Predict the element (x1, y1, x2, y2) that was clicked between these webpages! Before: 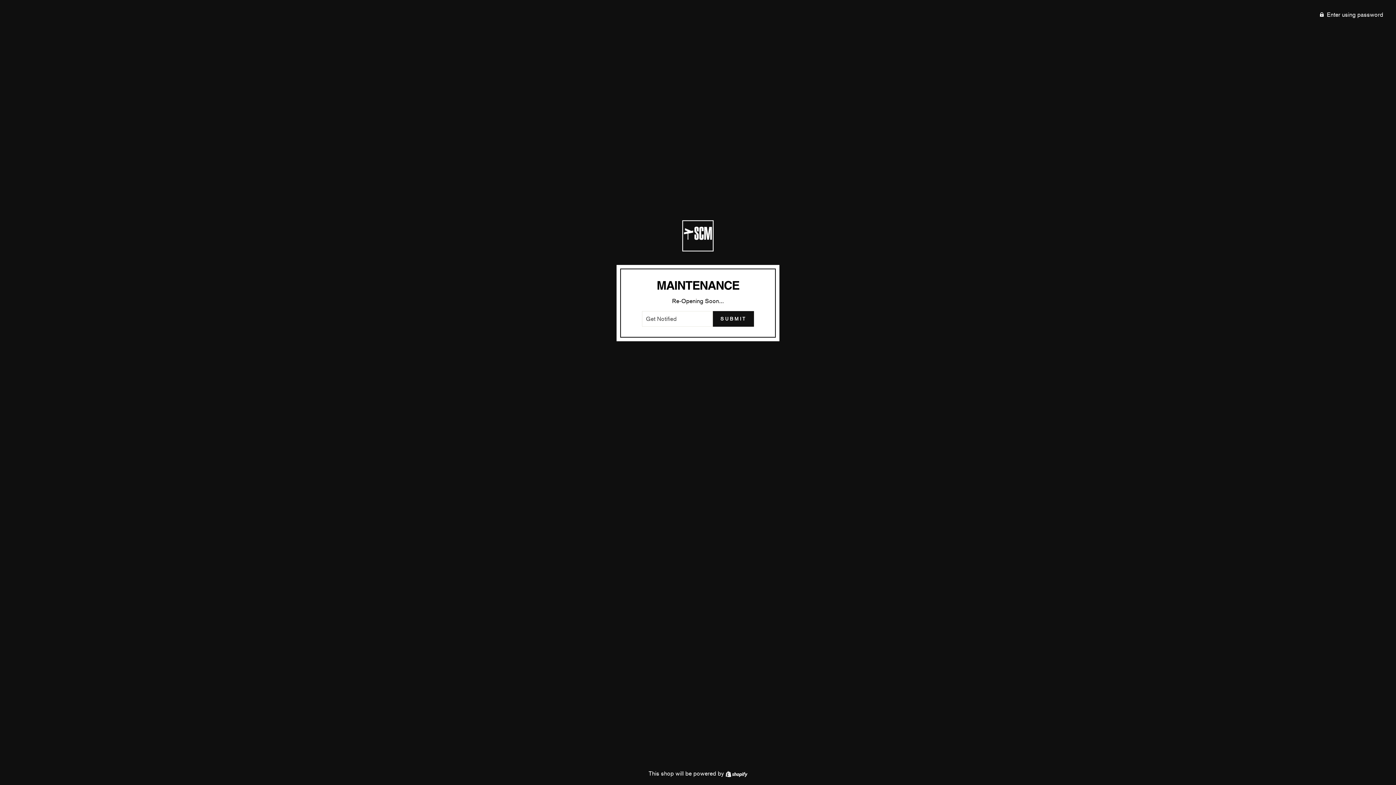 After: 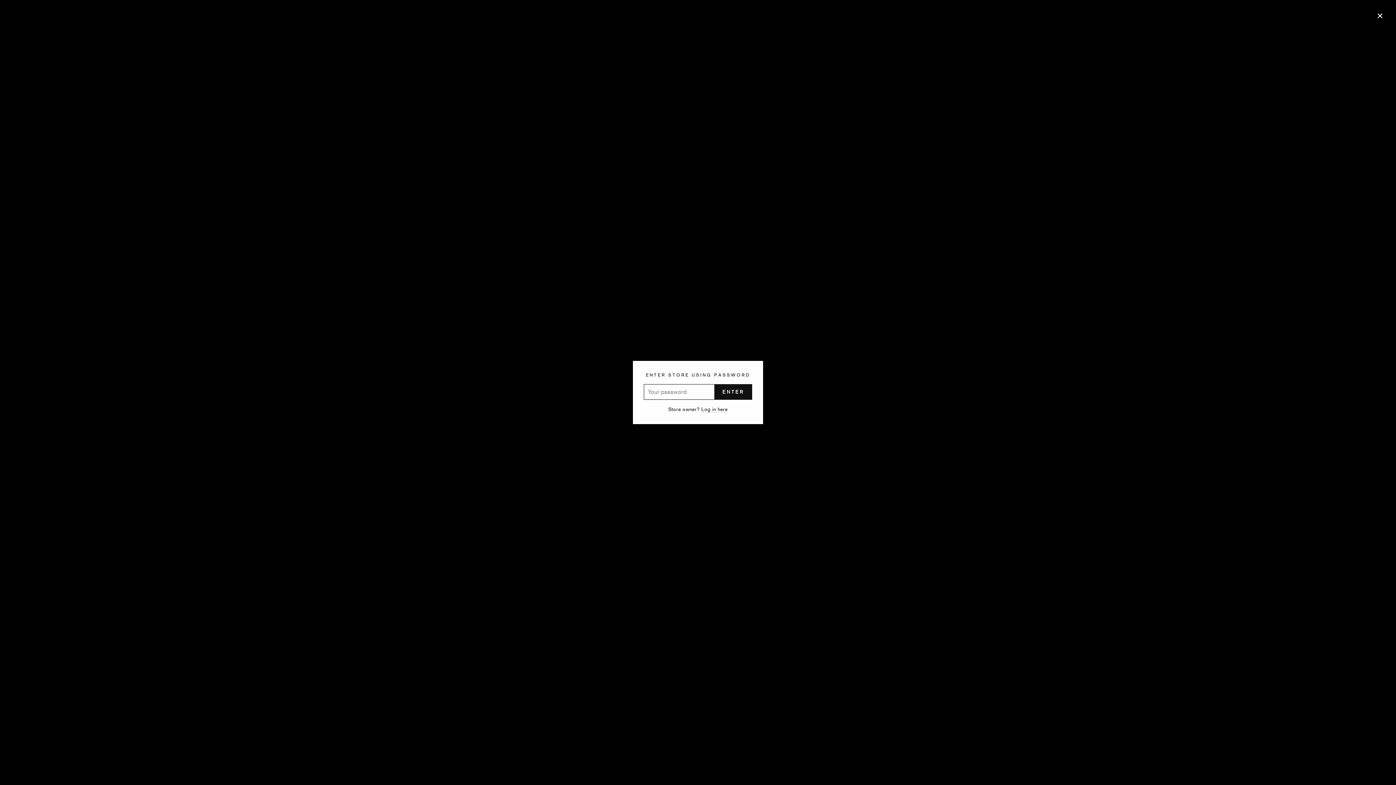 Action: label:  Enter using password bbox: (0, 7, 1389, 21)